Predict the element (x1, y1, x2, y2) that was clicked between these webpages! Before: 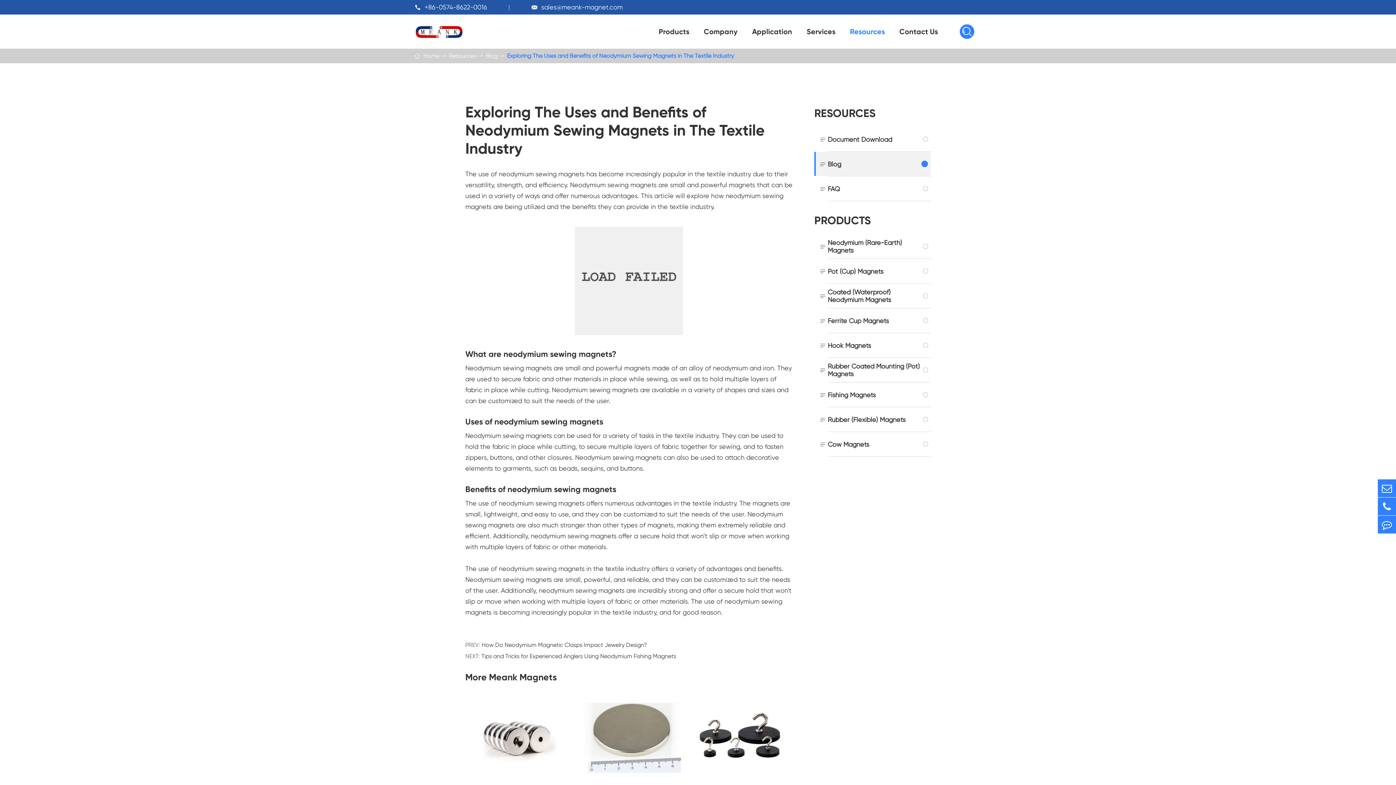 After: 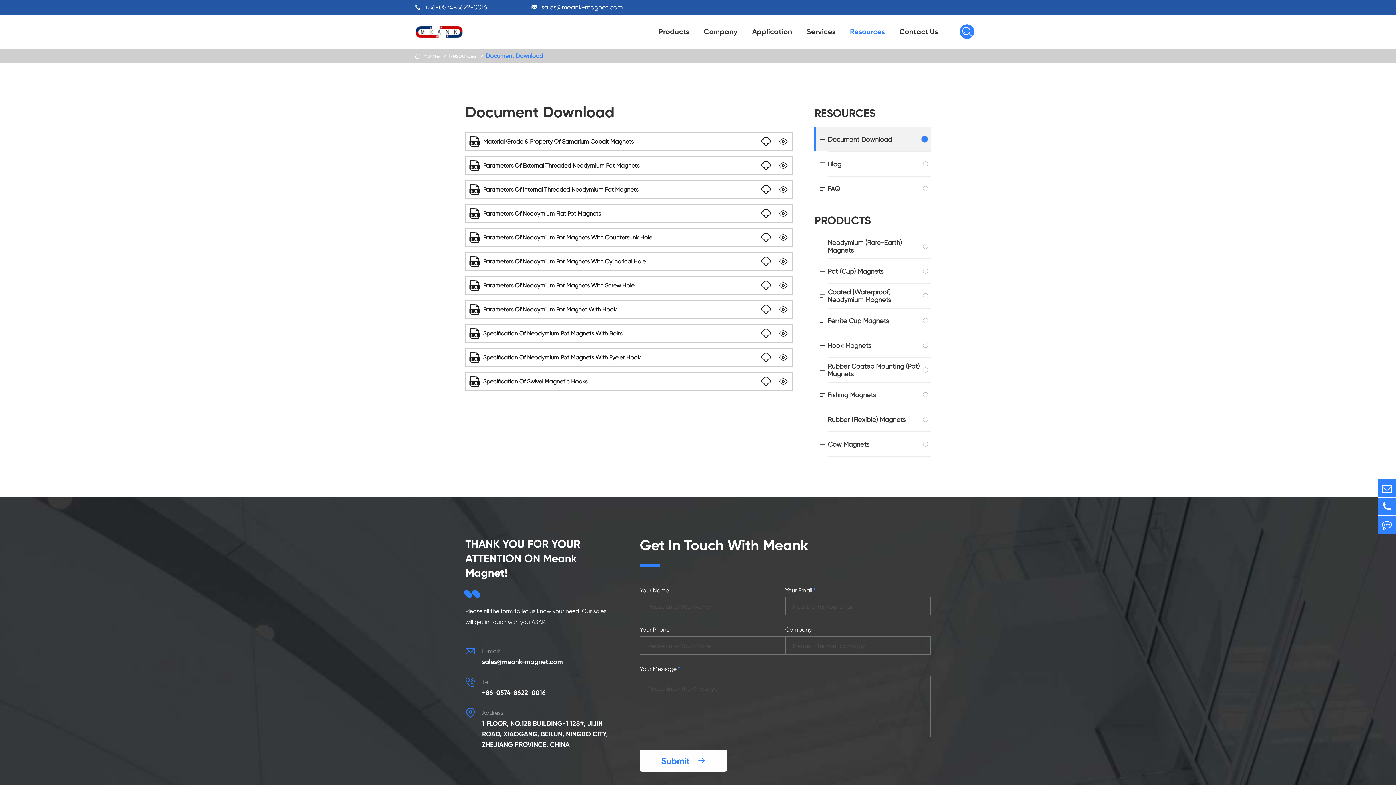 Action: bbox: (449, 48, 476, 63) label: Resources